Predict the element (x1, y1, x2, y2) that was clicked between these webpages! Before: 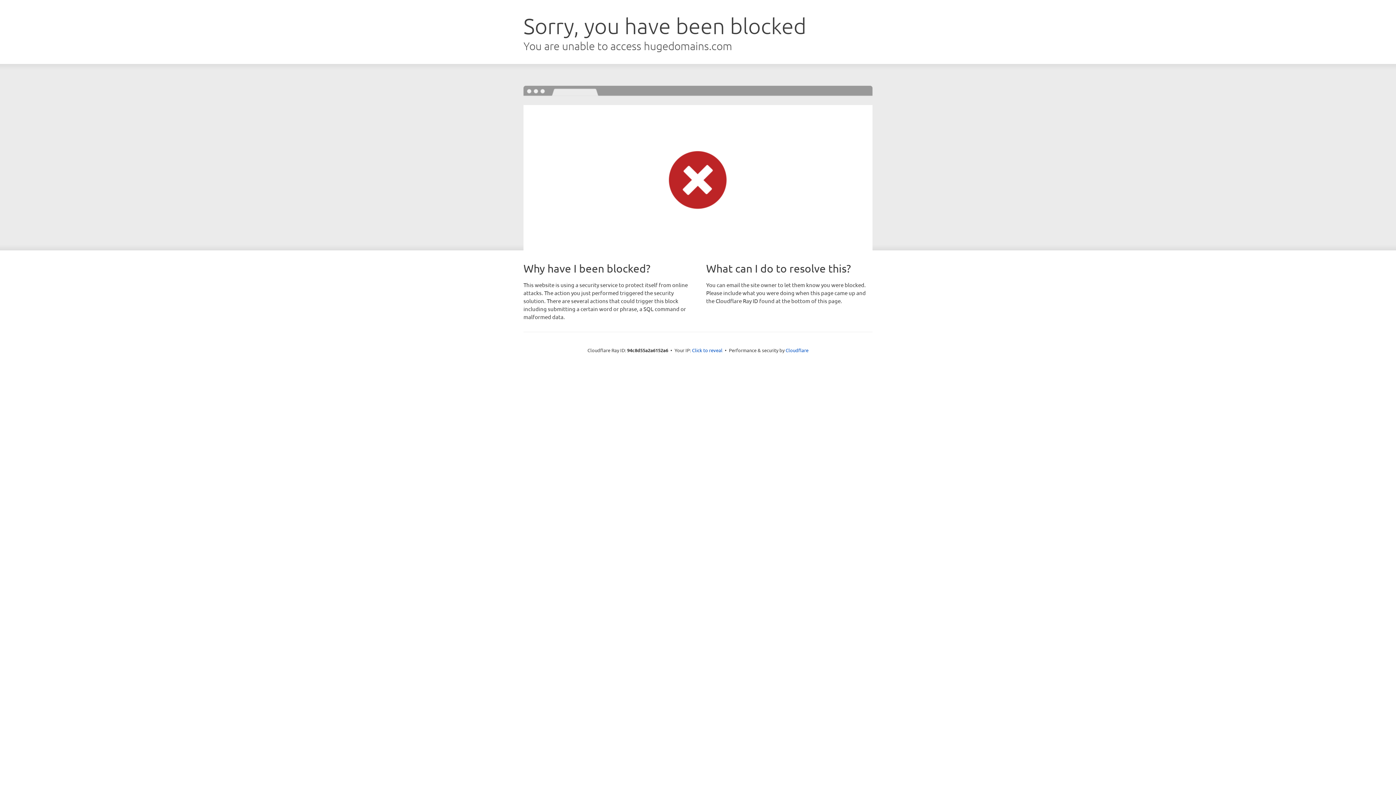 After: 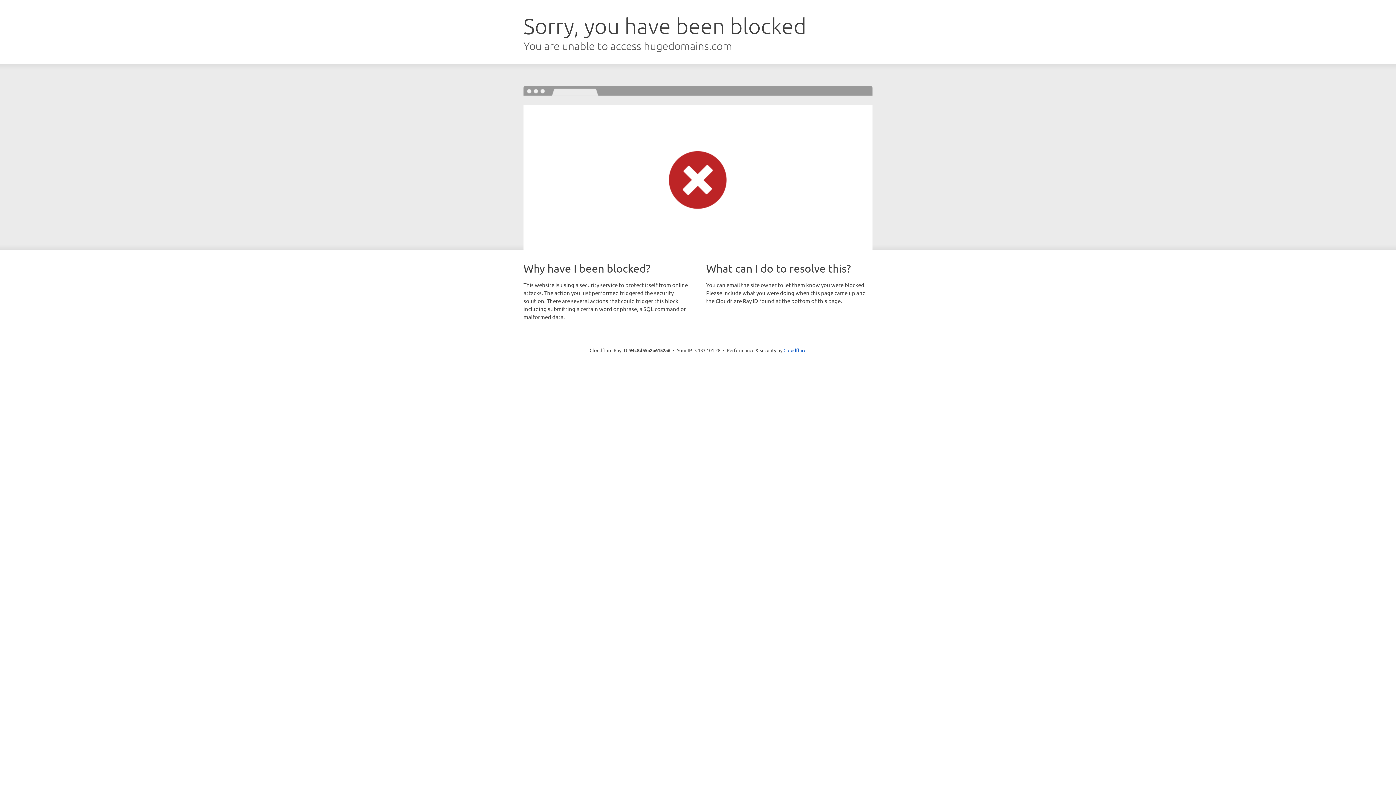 Action: label: Click to reveal bbox: (692, 346, 722, 353)